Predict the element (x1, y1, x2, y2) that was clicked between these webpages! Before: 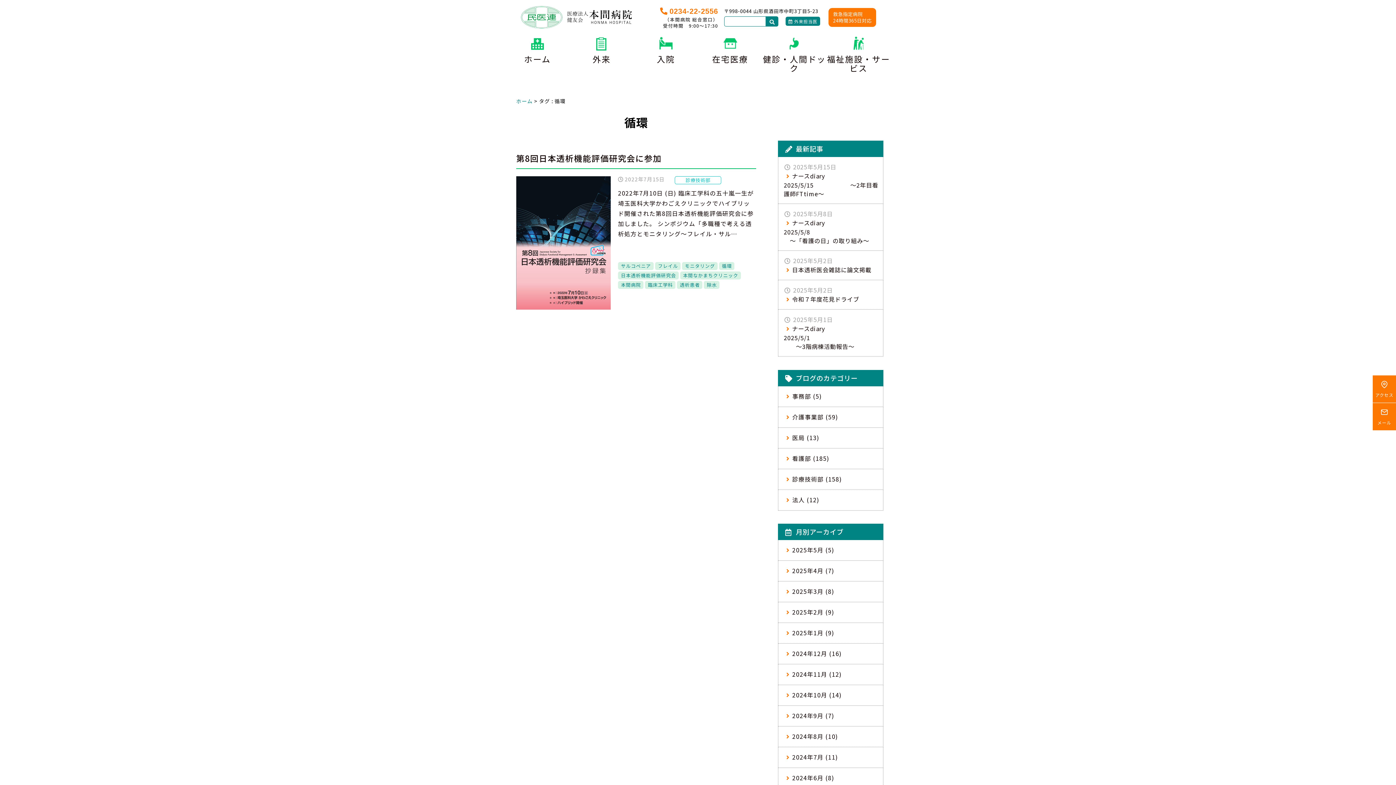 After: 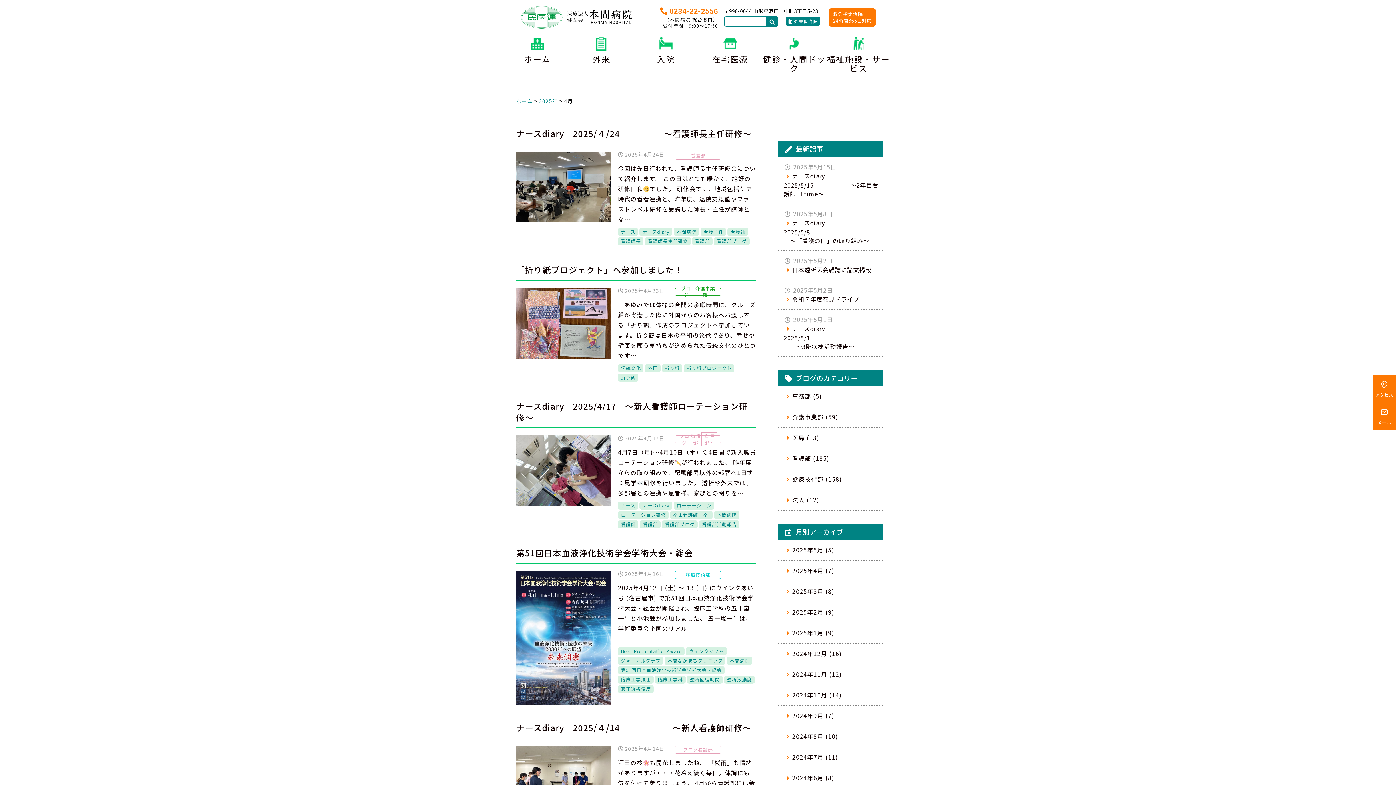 Action: label: 2025年4月 (7) bbox: (778, 561, 883, 581)